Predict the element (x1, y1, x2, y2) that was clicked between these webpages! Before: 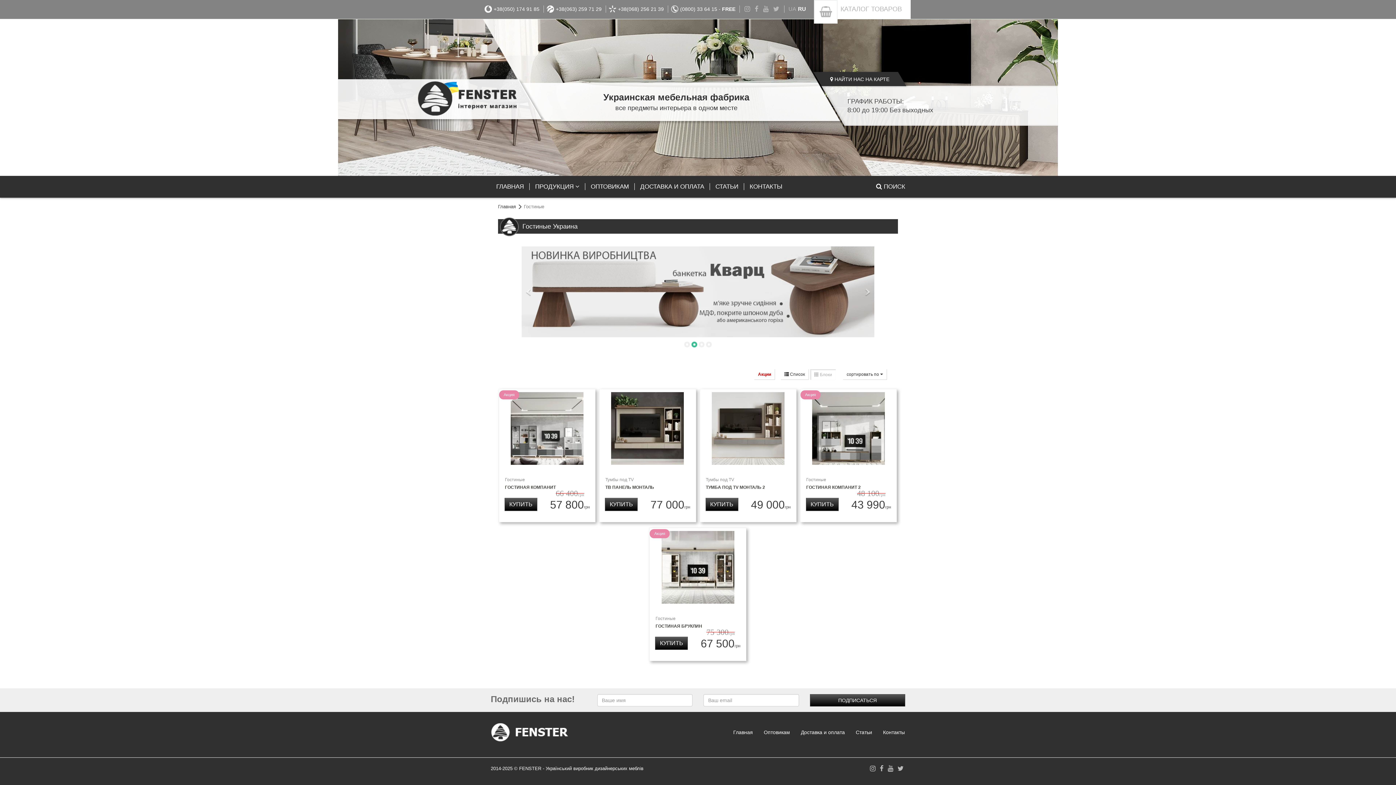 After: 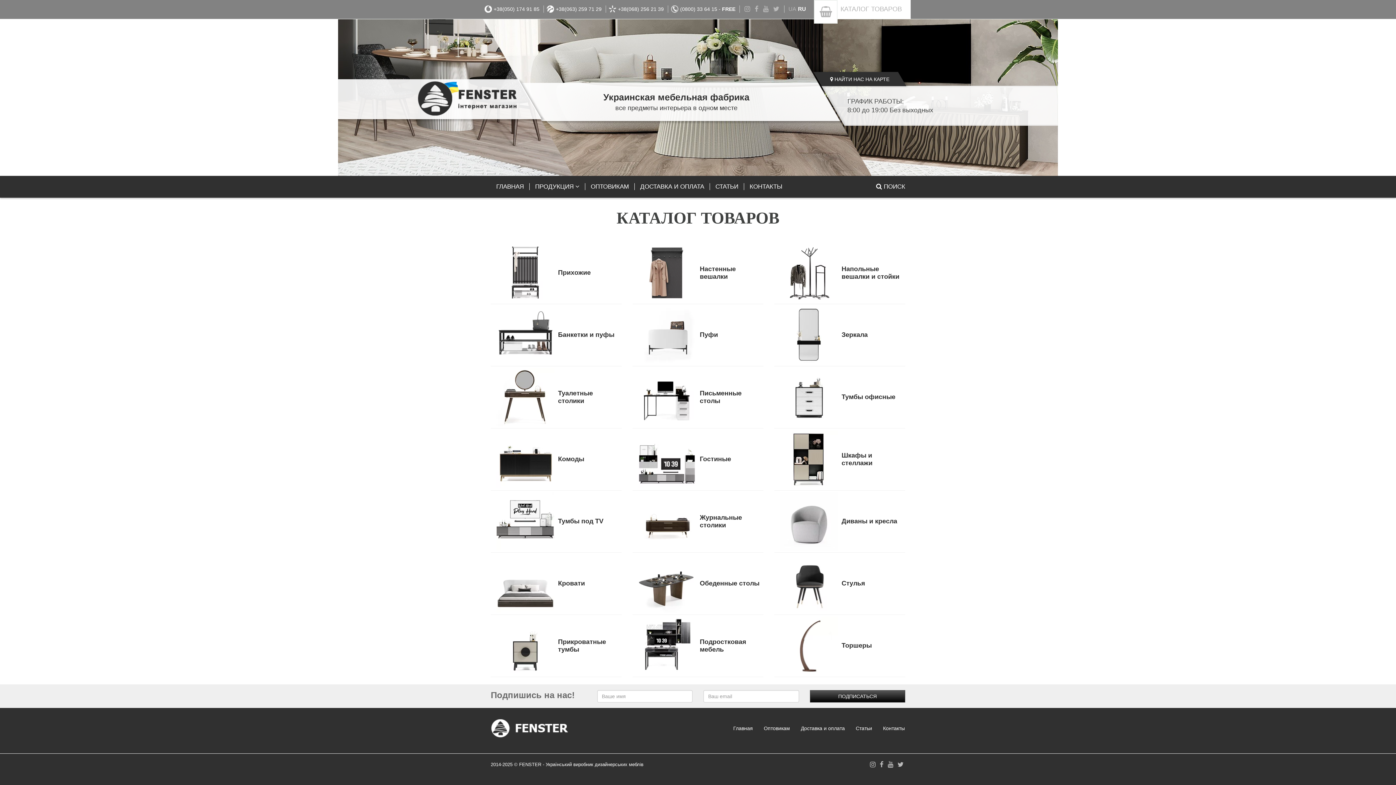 Action: label: ГЛАВНАЯ bbox: (490, 175, 529, 197)